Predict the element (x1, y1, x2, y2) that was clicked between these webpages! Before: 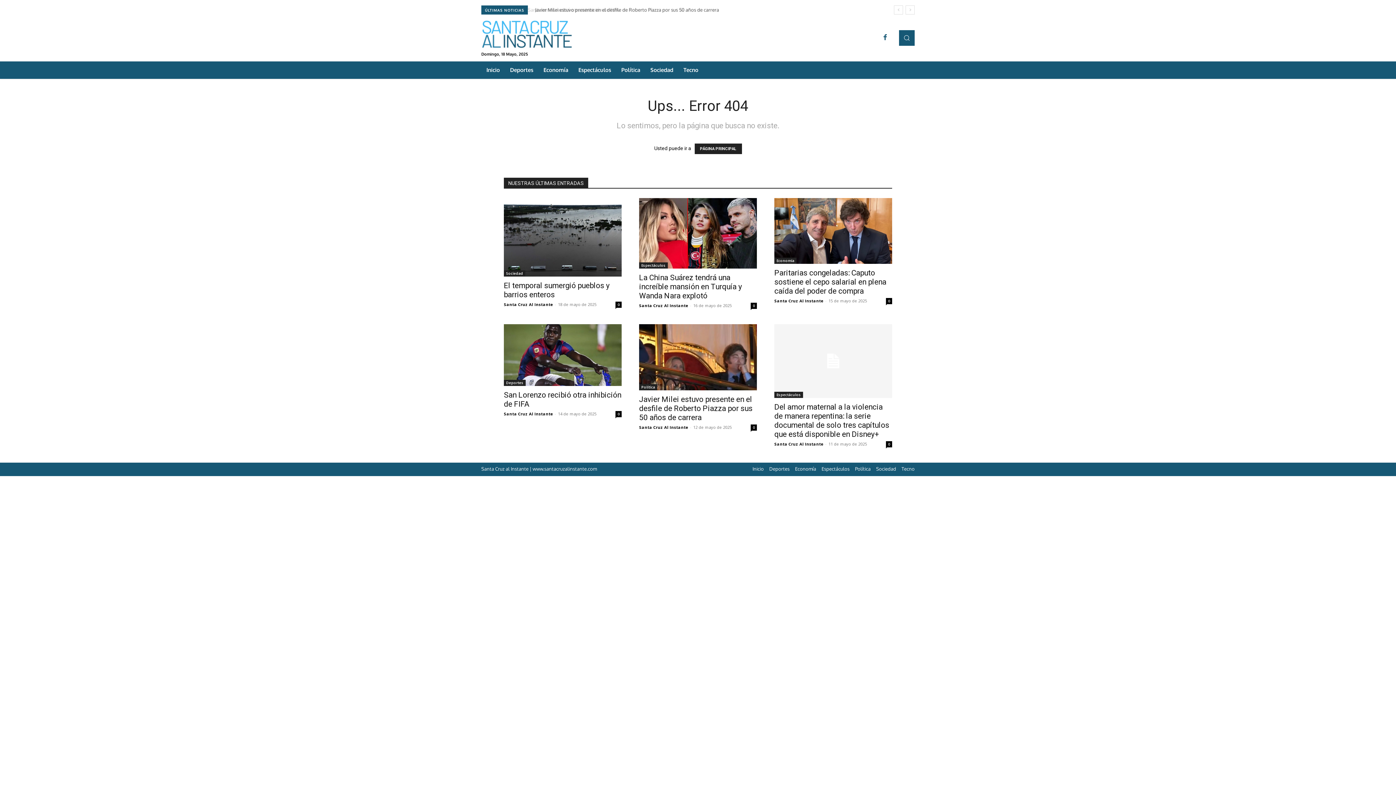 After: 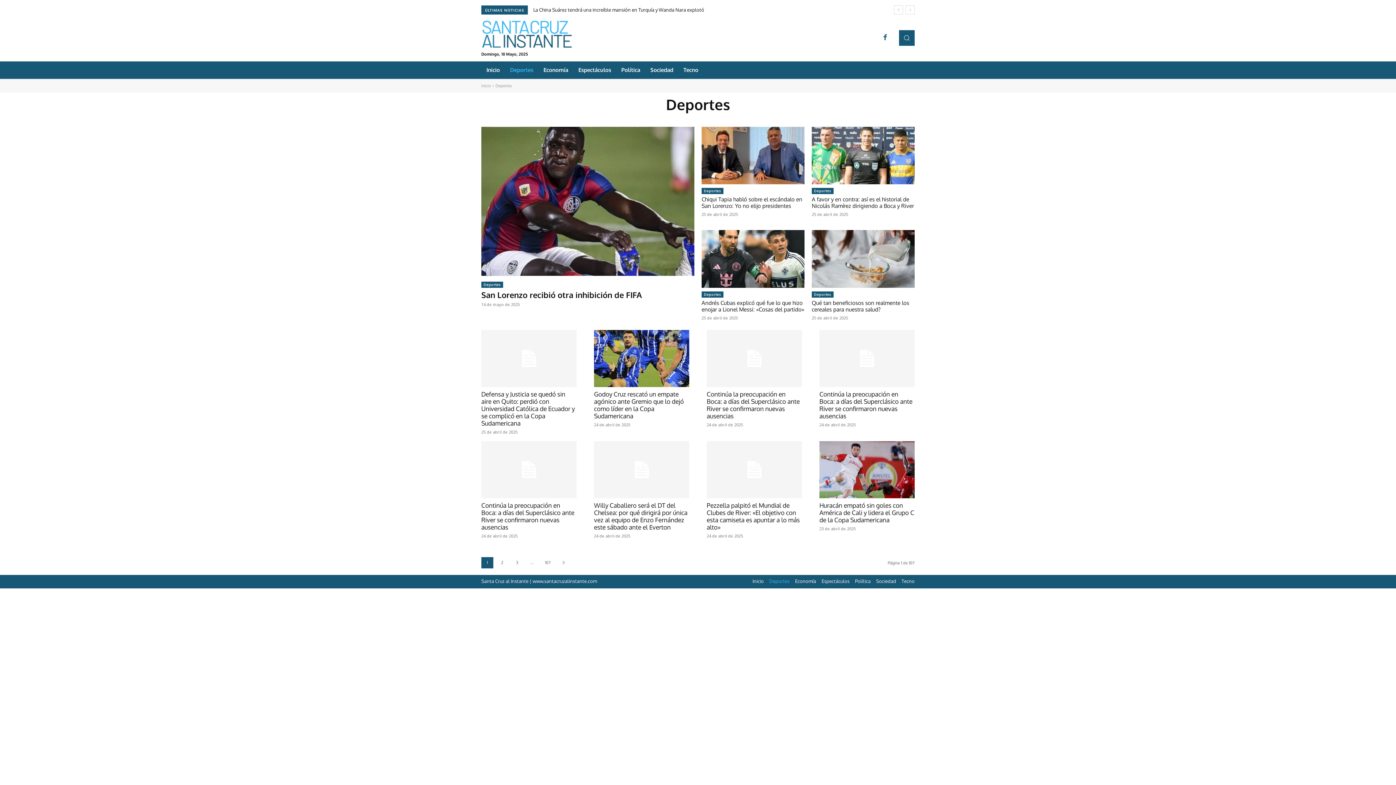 Action: bbox: (504, 379, 525, 386) label: Deportes